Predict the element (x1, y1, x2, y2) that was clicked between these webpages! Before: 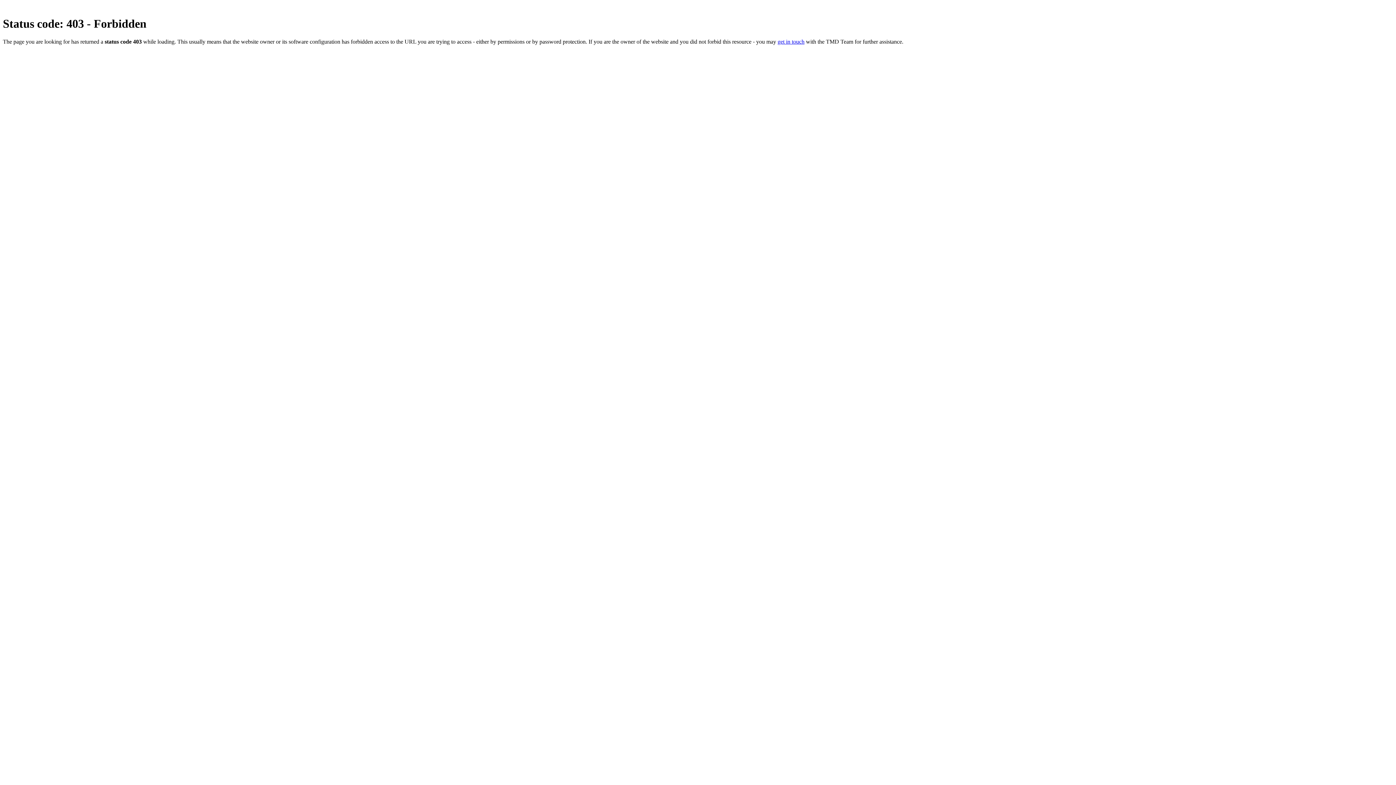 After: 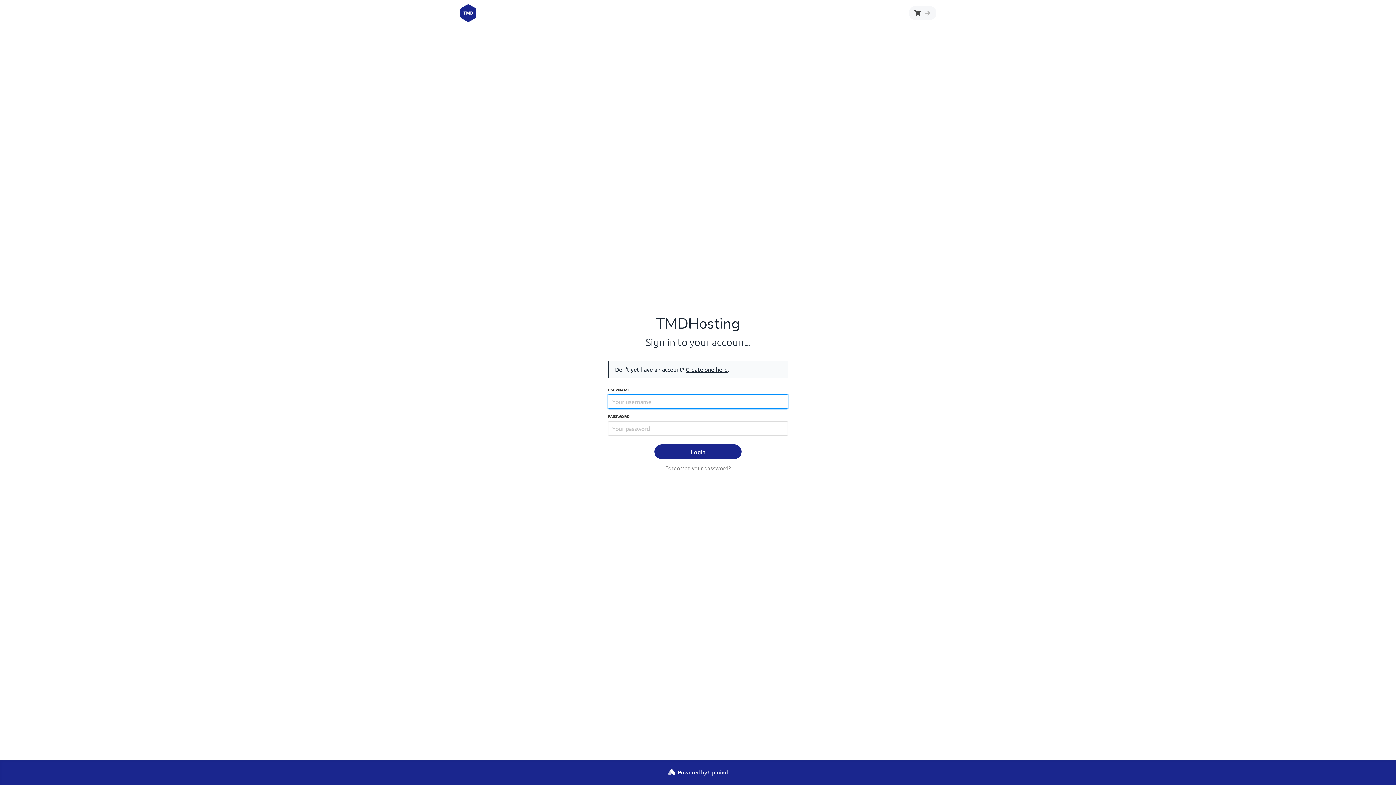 Action: label: get in touch bbox: (777, 38, 804, 44)